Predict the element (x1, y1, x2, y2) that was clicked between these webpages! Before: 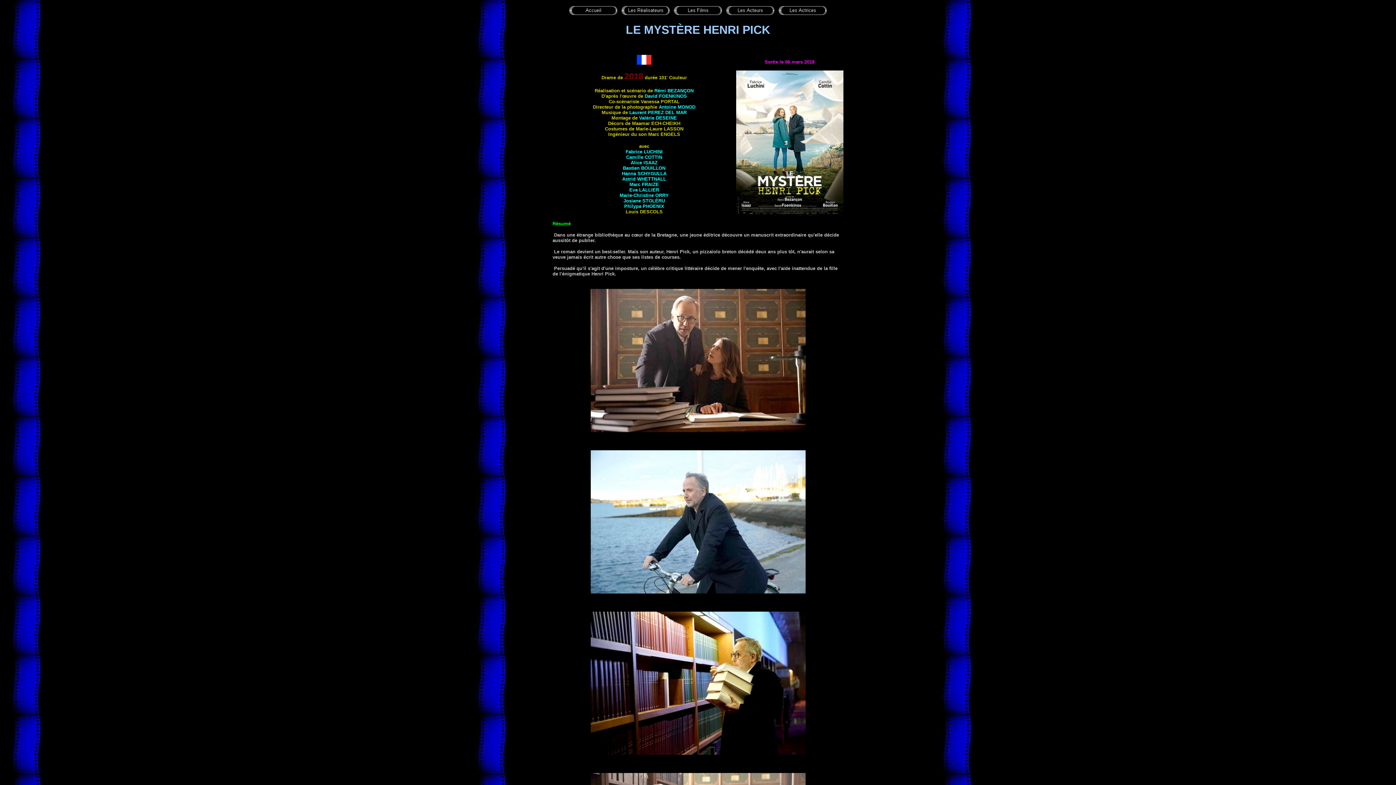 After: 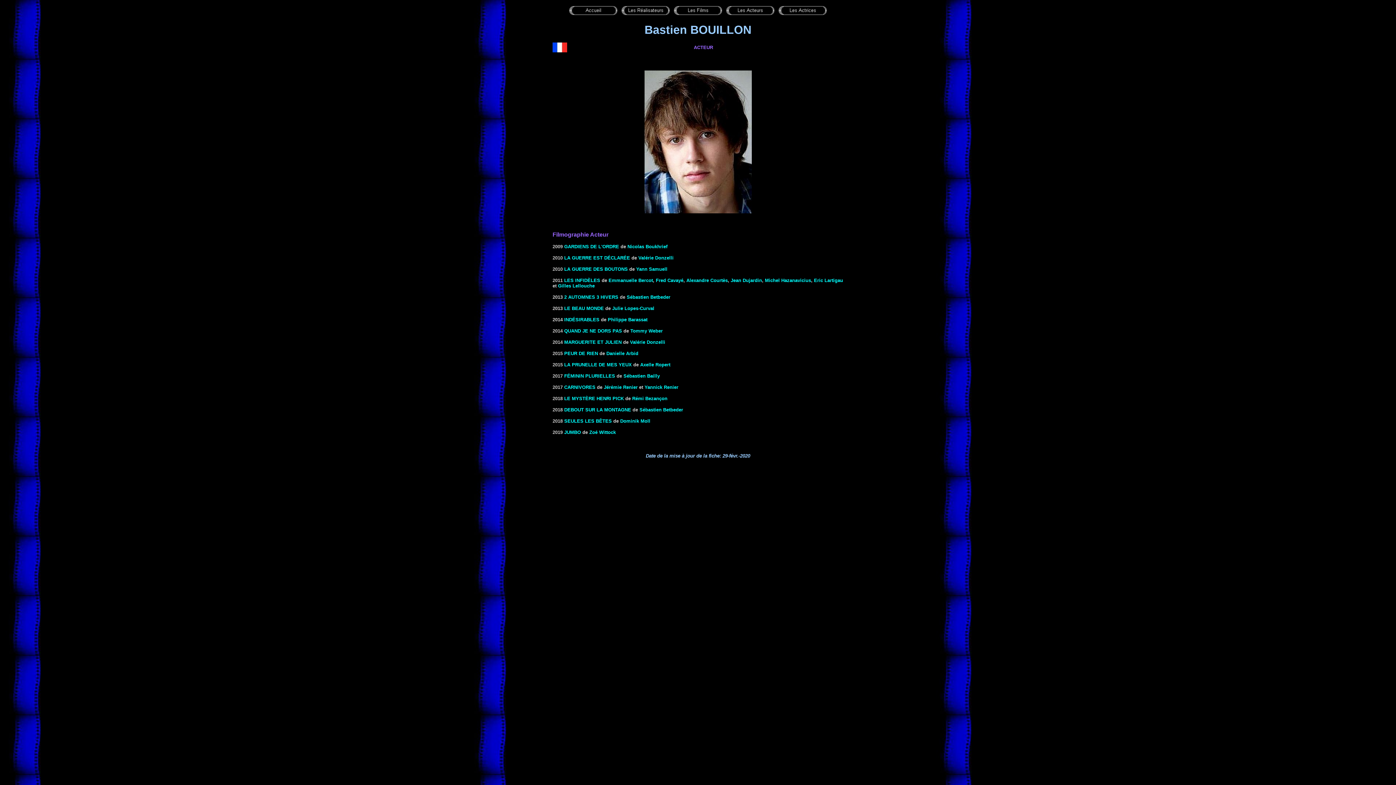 Action: bbox: (623, 165, 665, 170) label: Bastien BOUILLON